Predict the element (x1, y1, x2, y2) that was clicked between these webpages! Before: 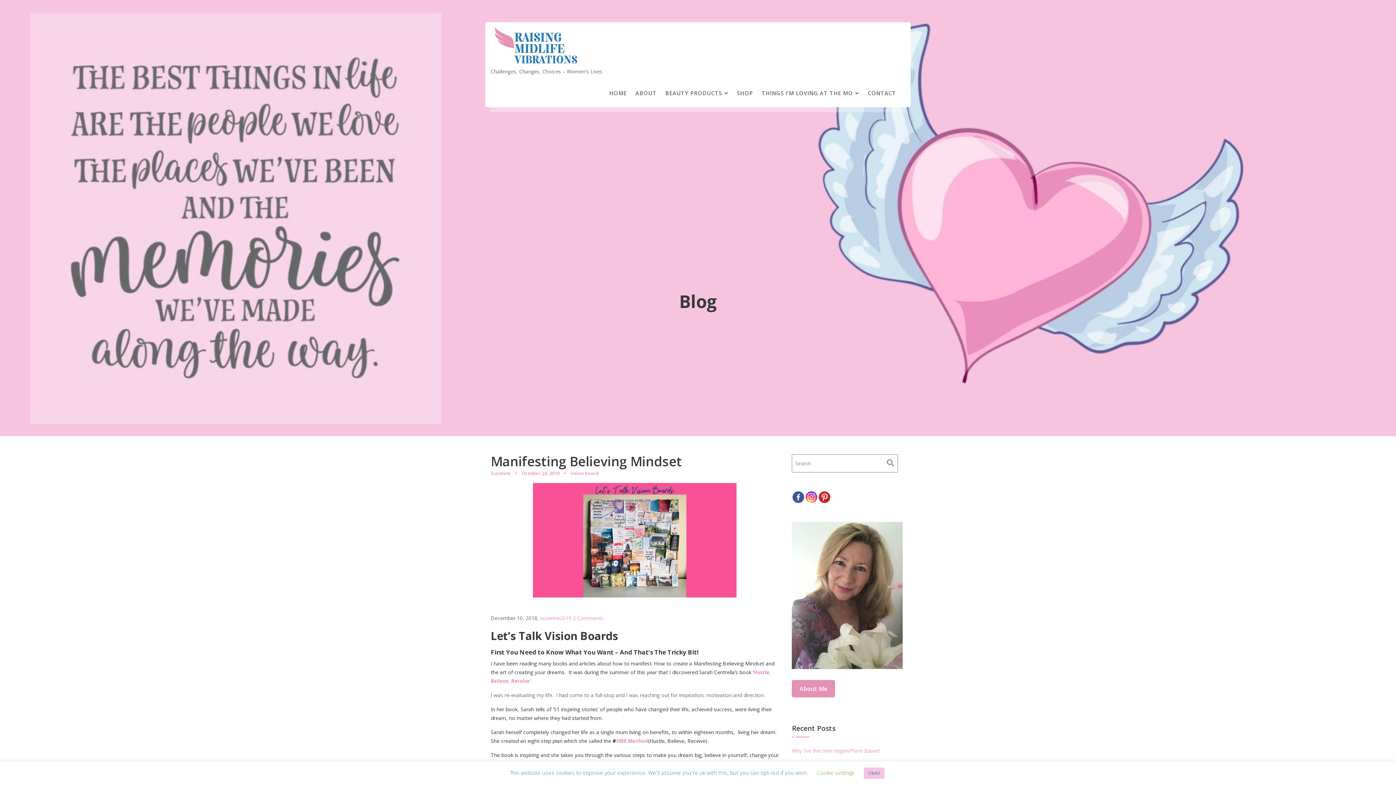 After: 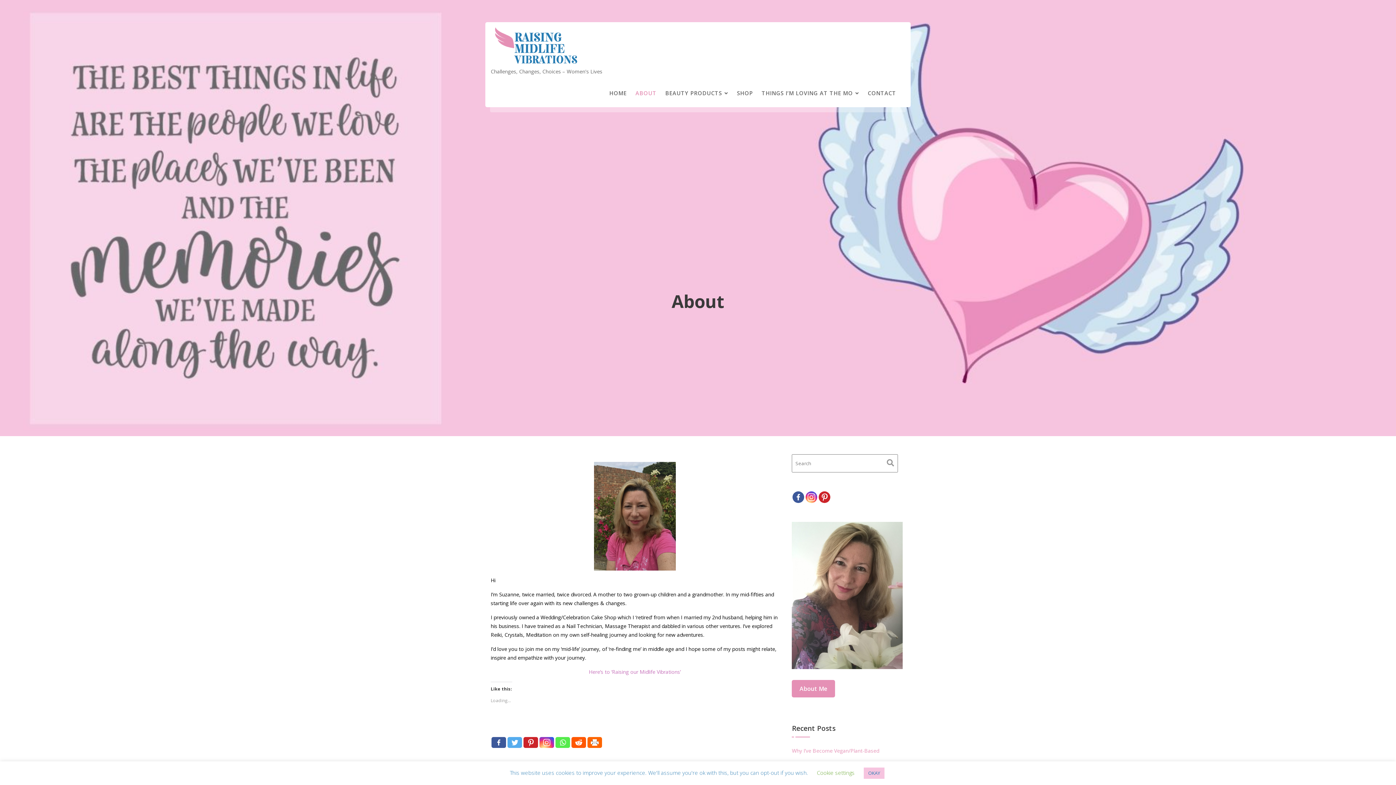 Action: bbox: (792, 680, 835, 697) label: About Me